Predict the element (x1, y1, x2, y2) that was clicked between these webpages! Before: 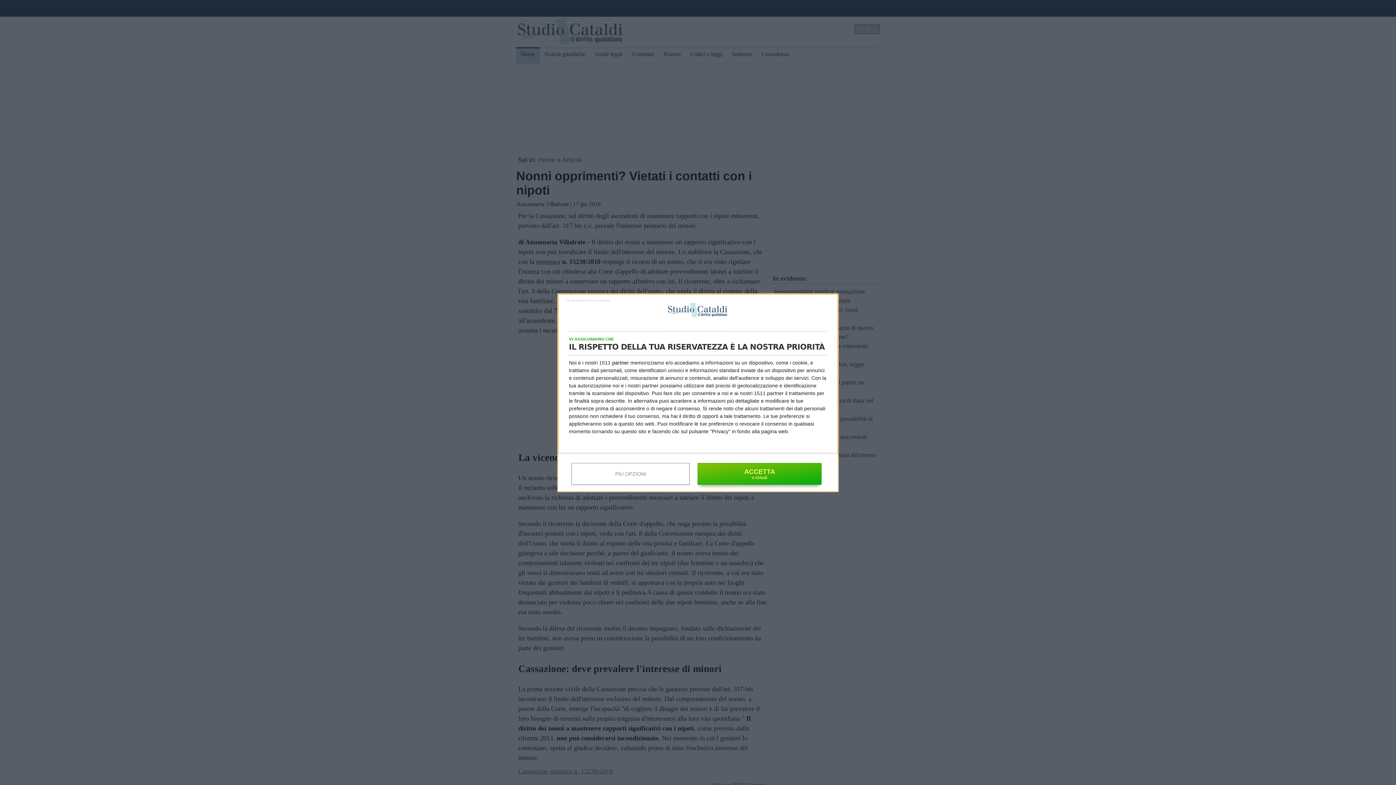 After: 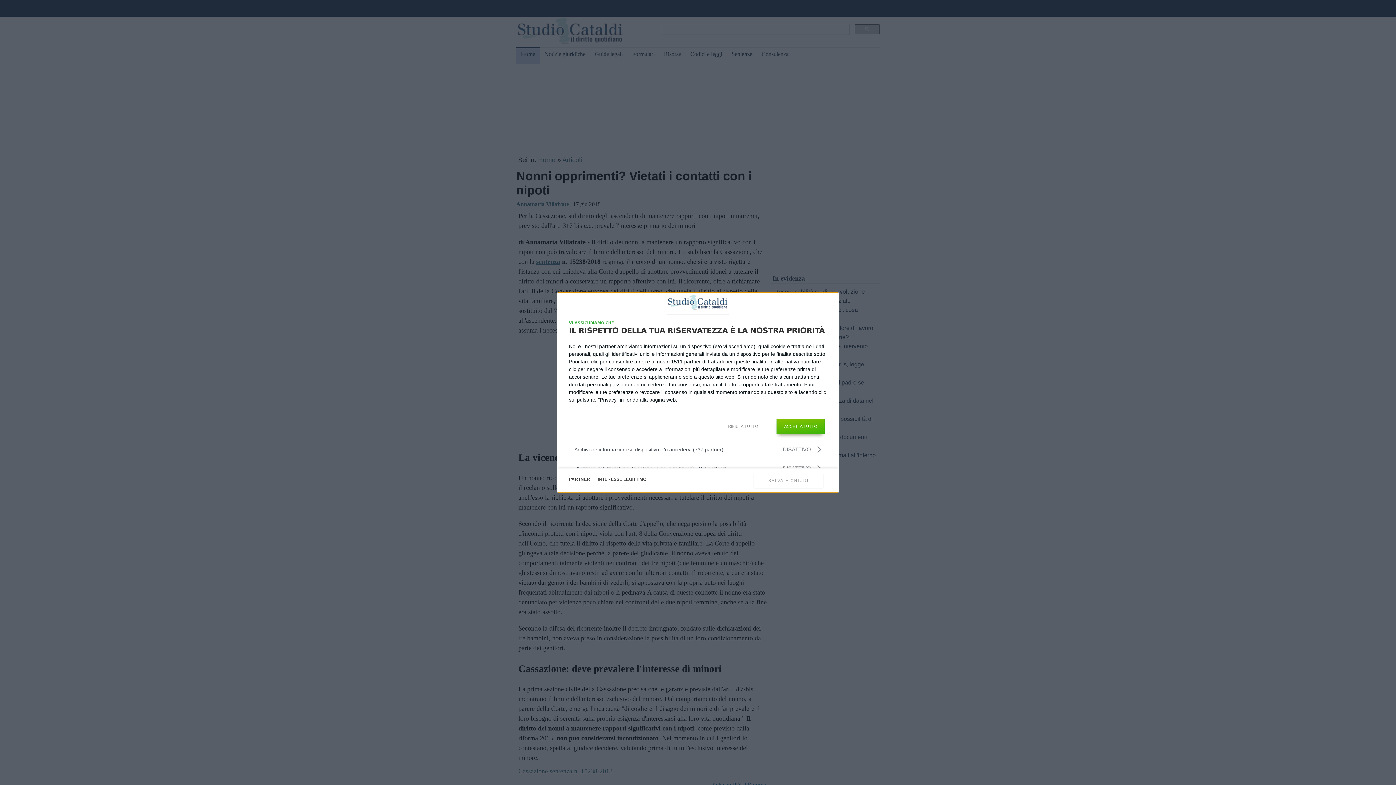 Action: bbox: (571, 463, 689, 484) label: PIÙ OPZIONI